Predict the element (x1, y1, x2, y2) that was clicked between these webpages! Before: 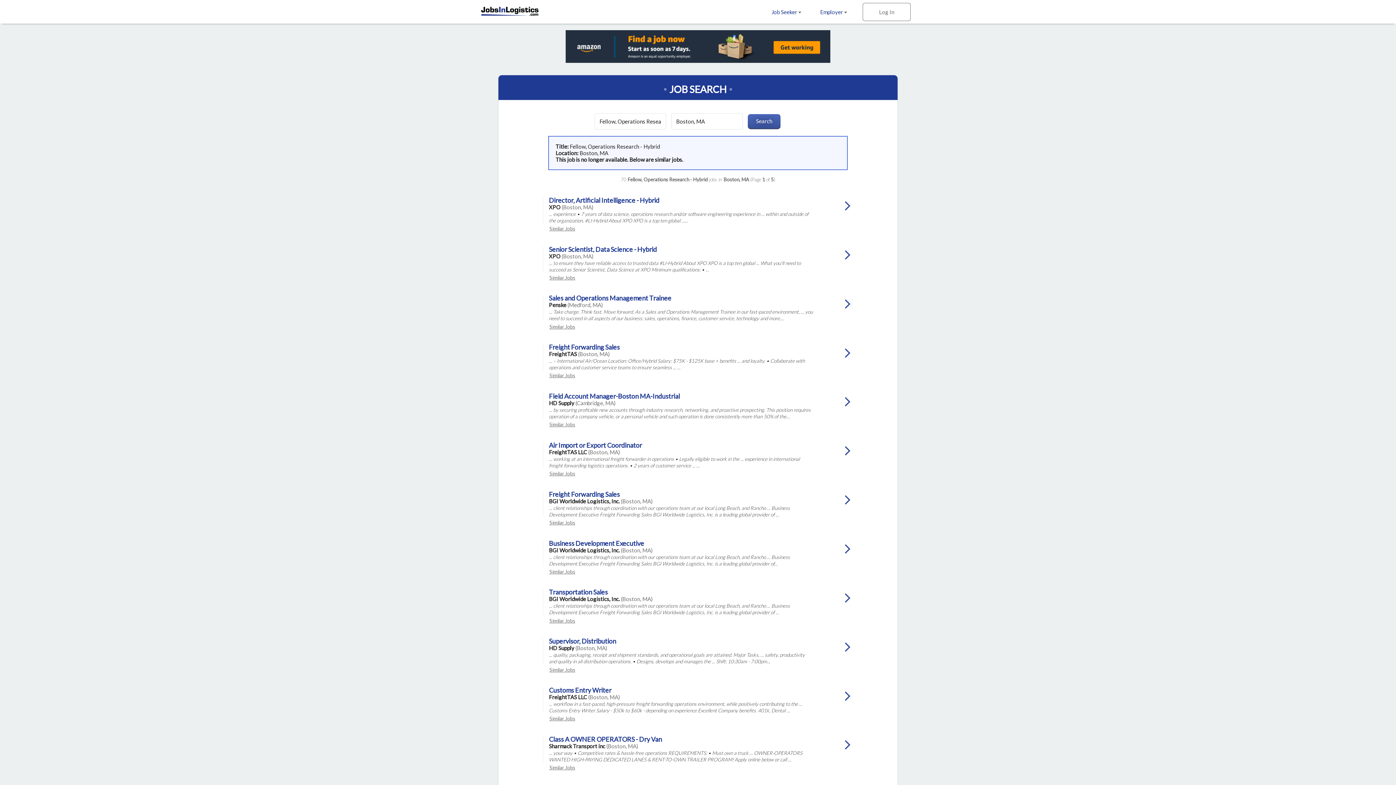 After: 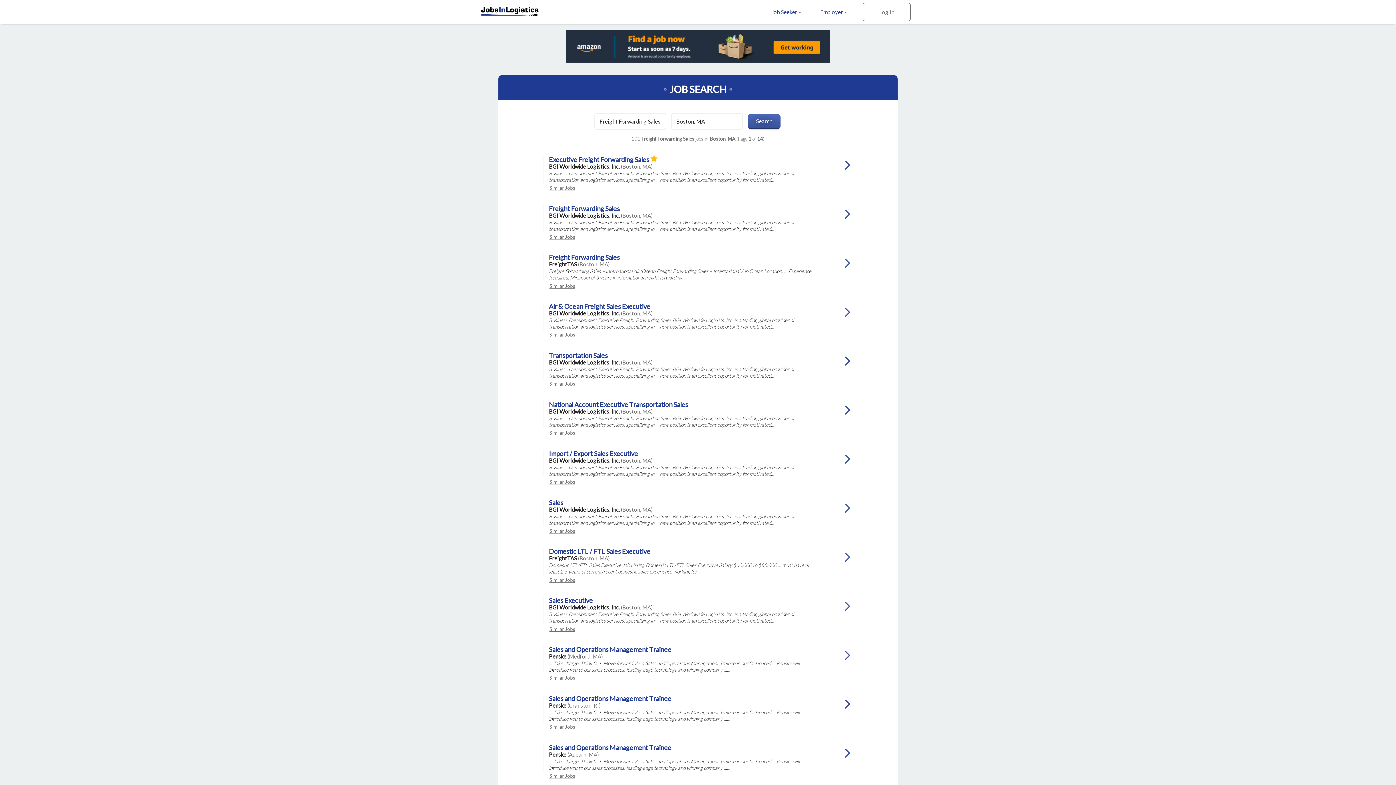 Action: label: Similar Jobs bbox: (521, 520, 600, 525)